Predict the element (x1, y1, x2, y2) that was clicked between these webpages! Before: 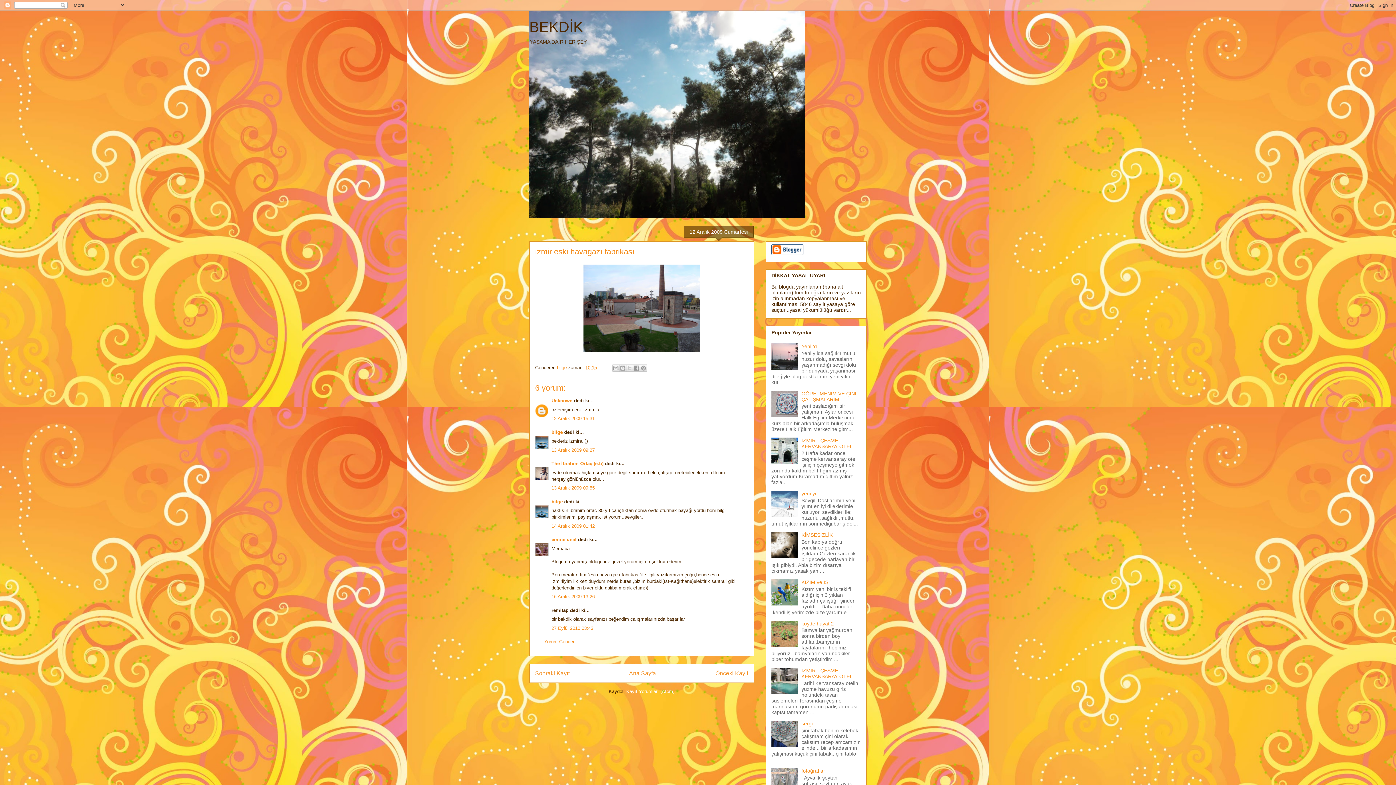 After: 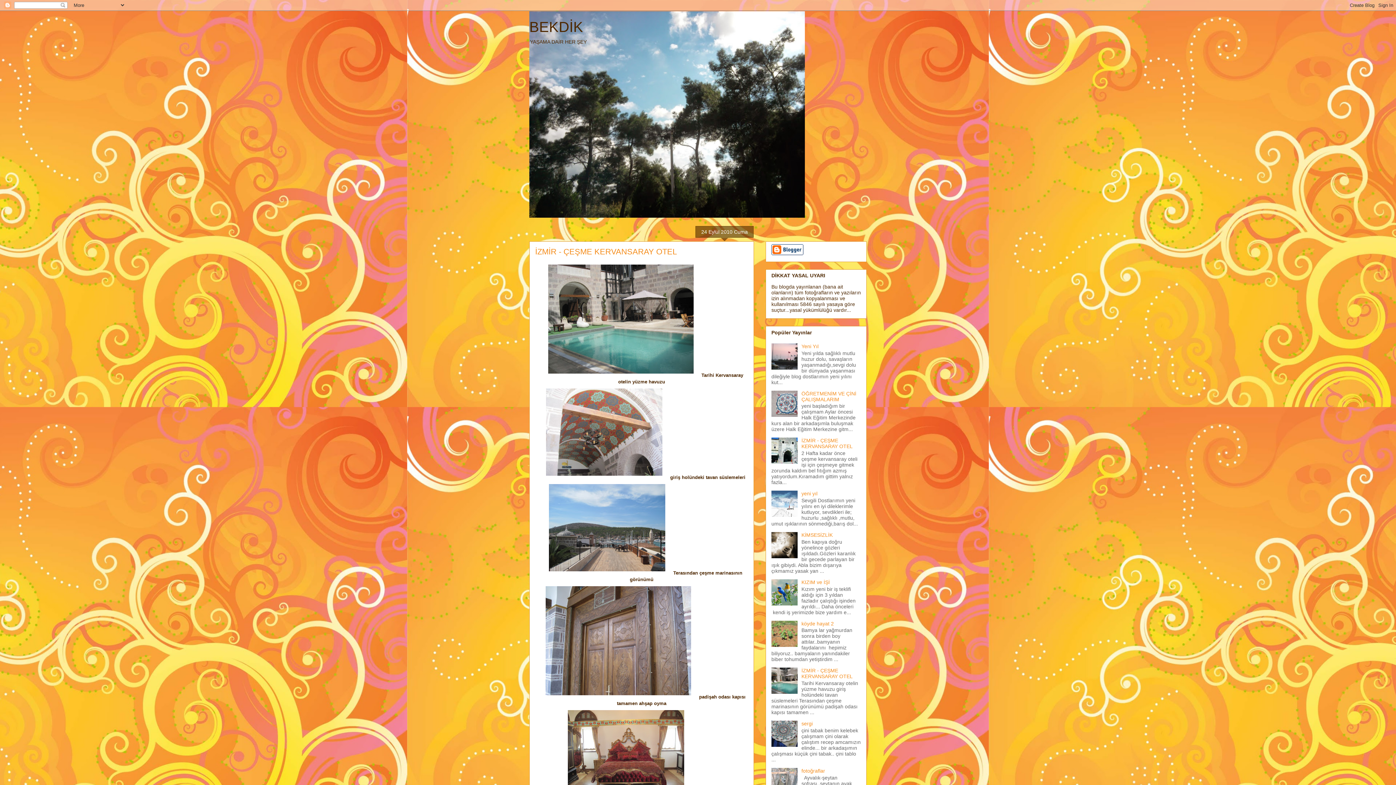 Action: label: İZMİR - ÇEŞME KERVANSARAY OTEL bbox: (801, 668, 852, 679)